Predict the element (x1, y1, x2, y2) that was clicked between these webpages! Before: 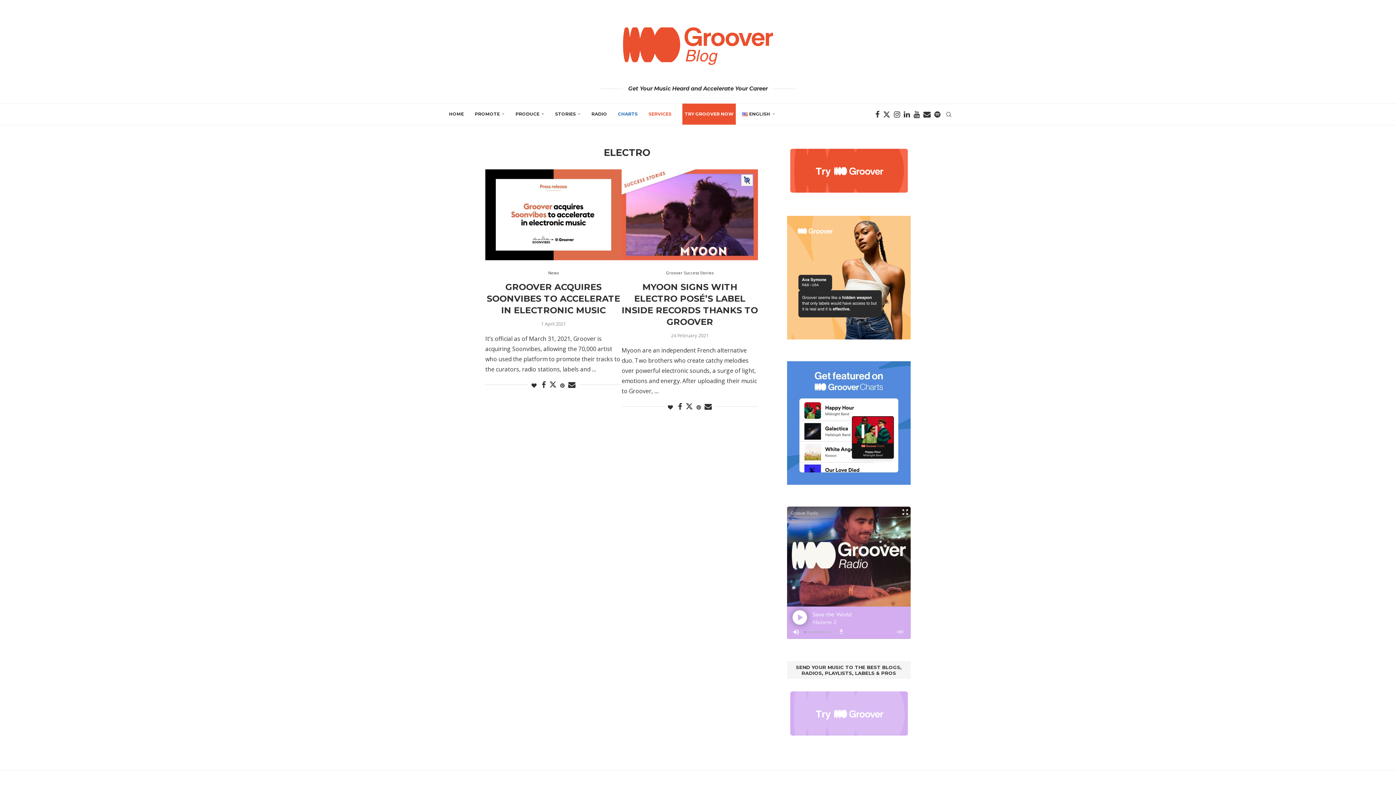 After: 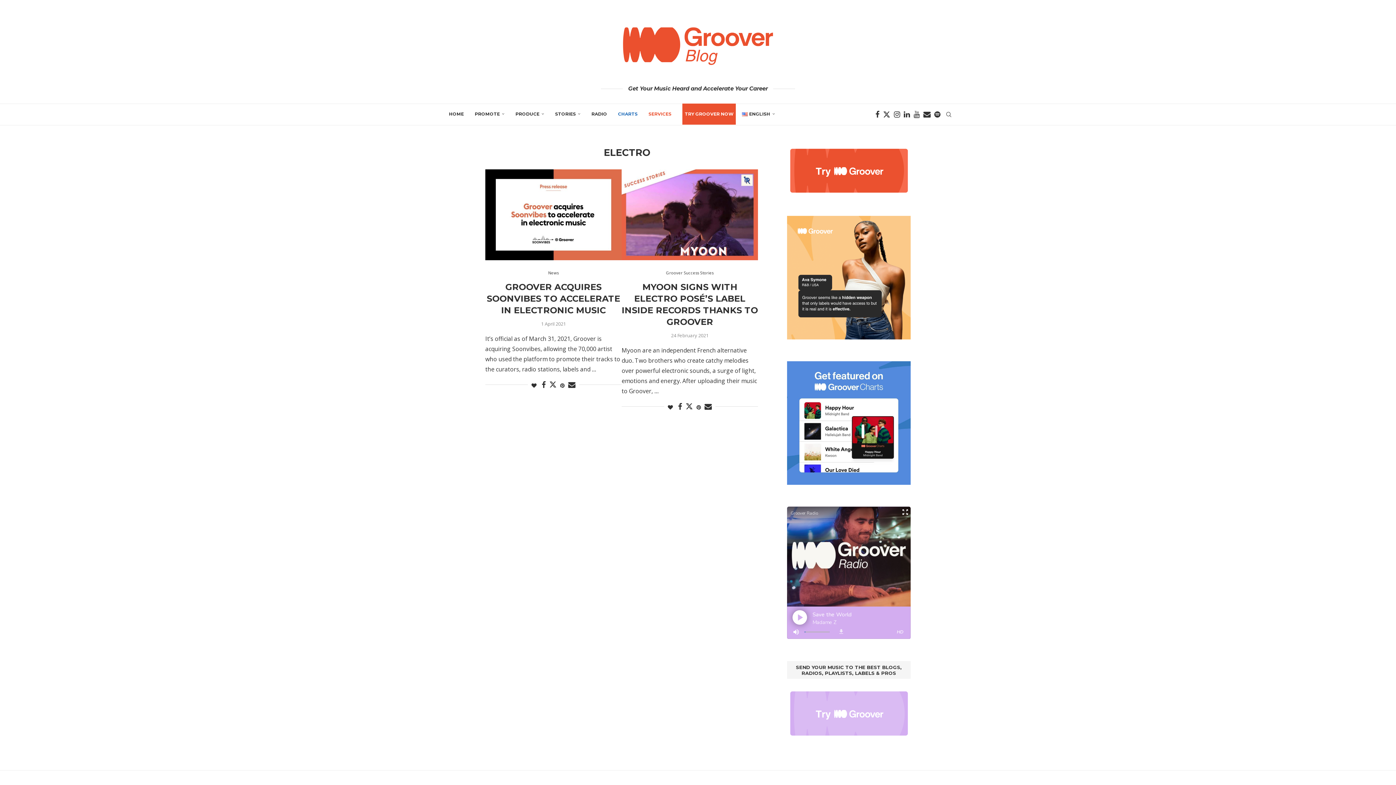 Action: label: Youtube bbox: (913, 103, 920, 125)